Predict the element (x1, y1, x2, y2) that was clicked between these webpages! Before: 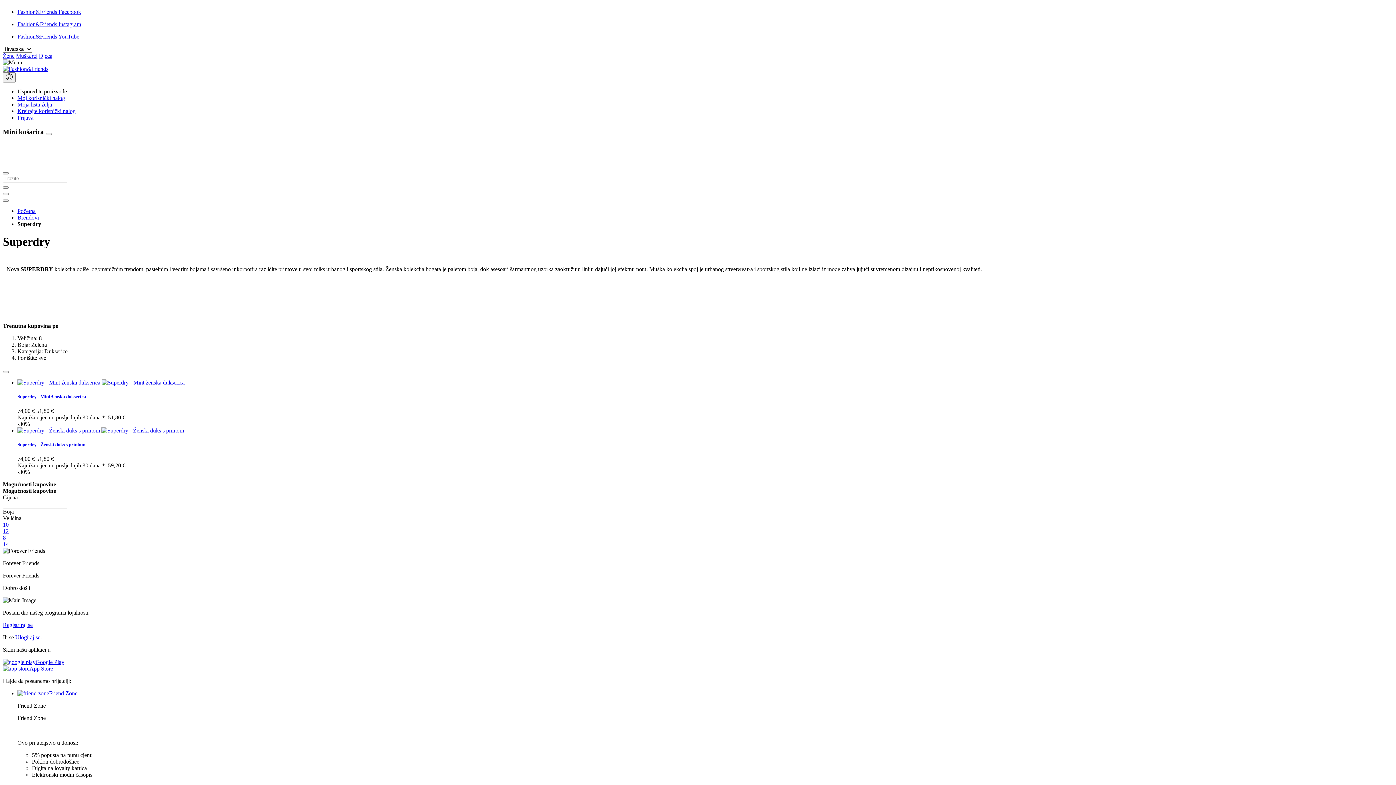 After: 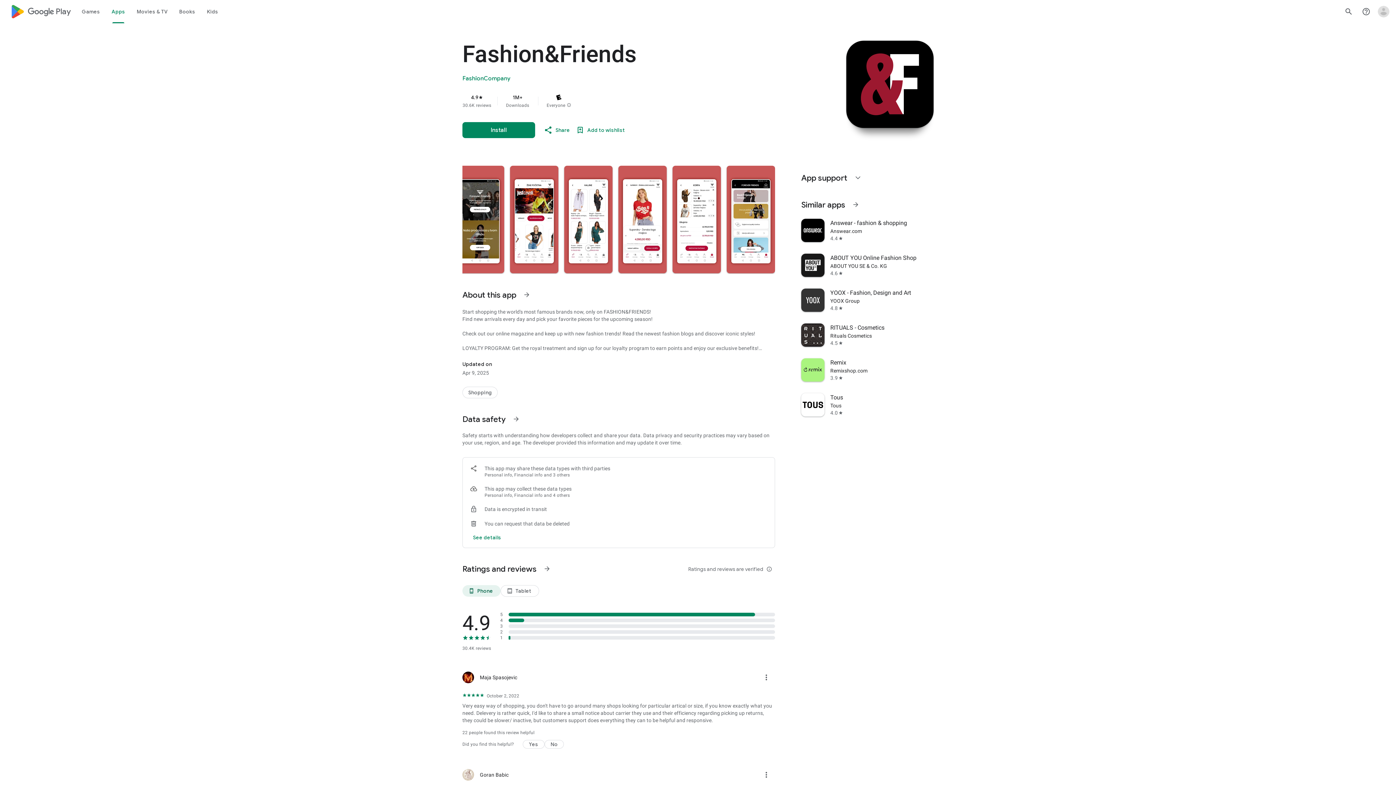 Action: bbox: (2, 659, 64, 665) label: Google Play